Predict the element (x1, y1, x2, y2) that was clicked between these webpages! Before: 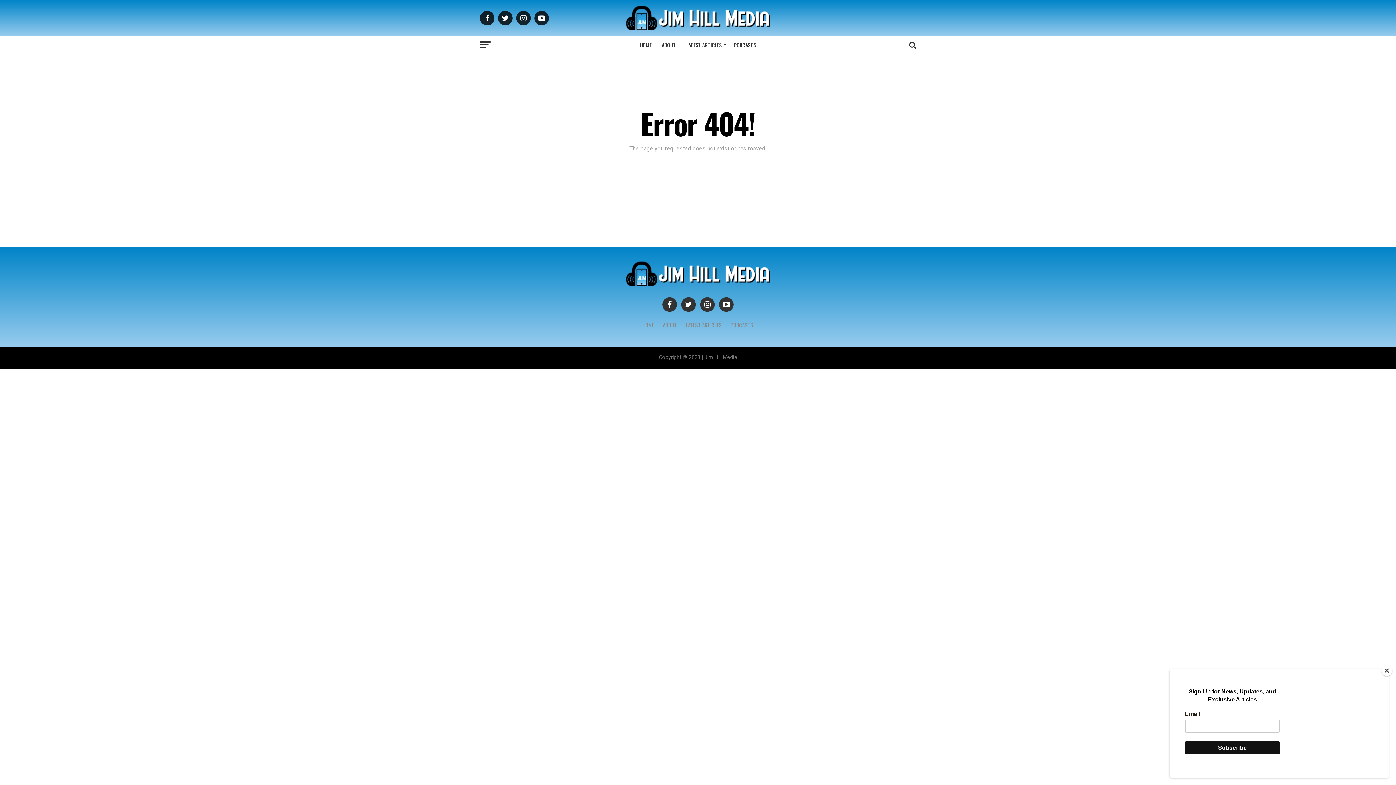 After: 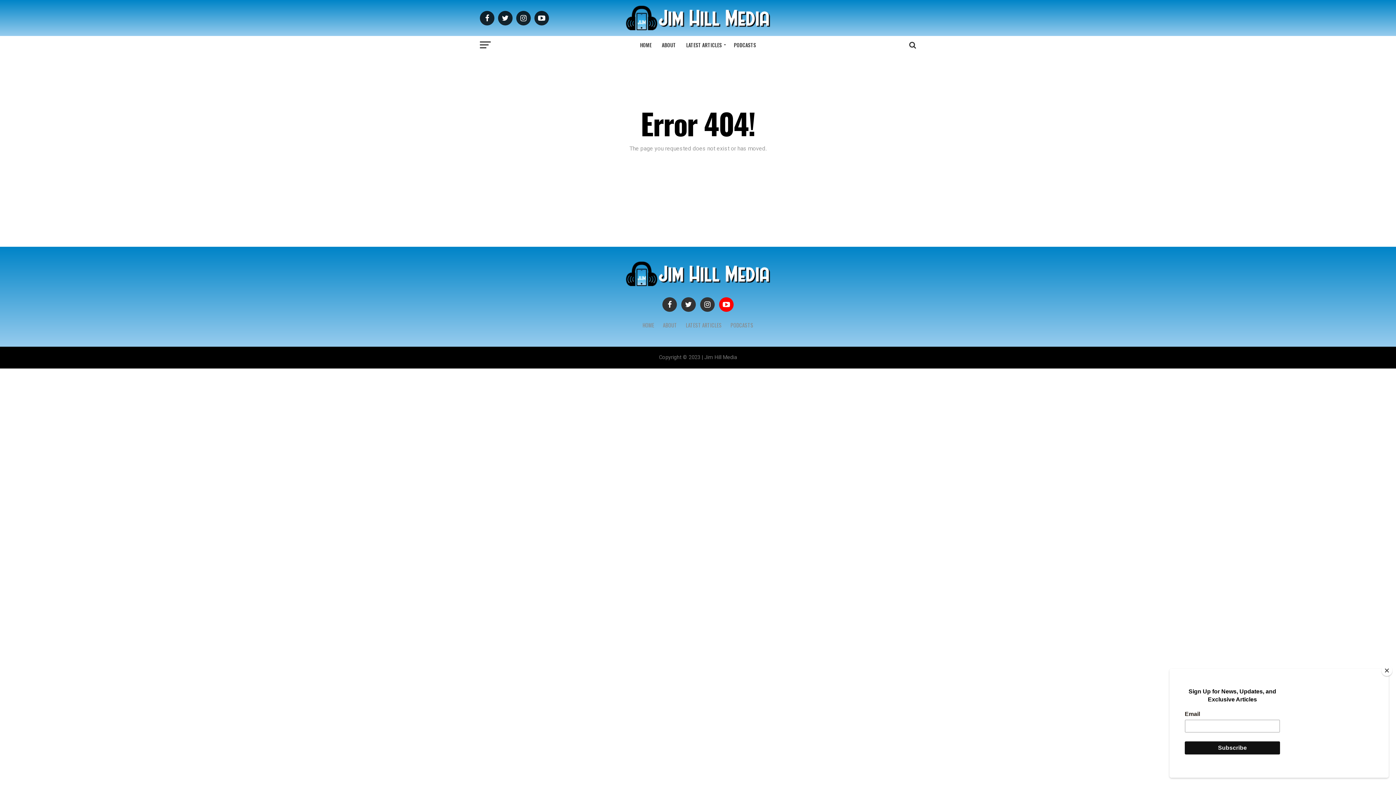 Action: bbox: (719, 297, 733, 312)